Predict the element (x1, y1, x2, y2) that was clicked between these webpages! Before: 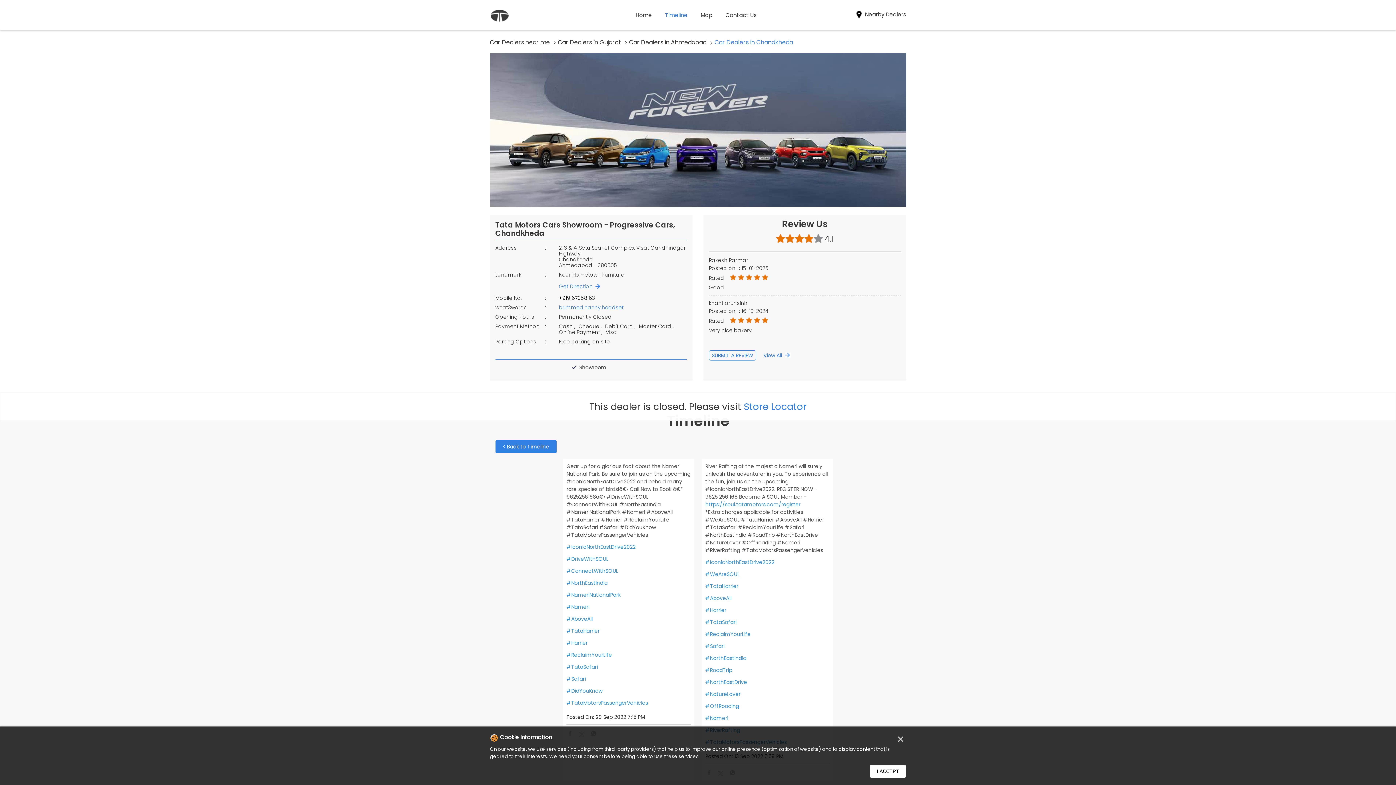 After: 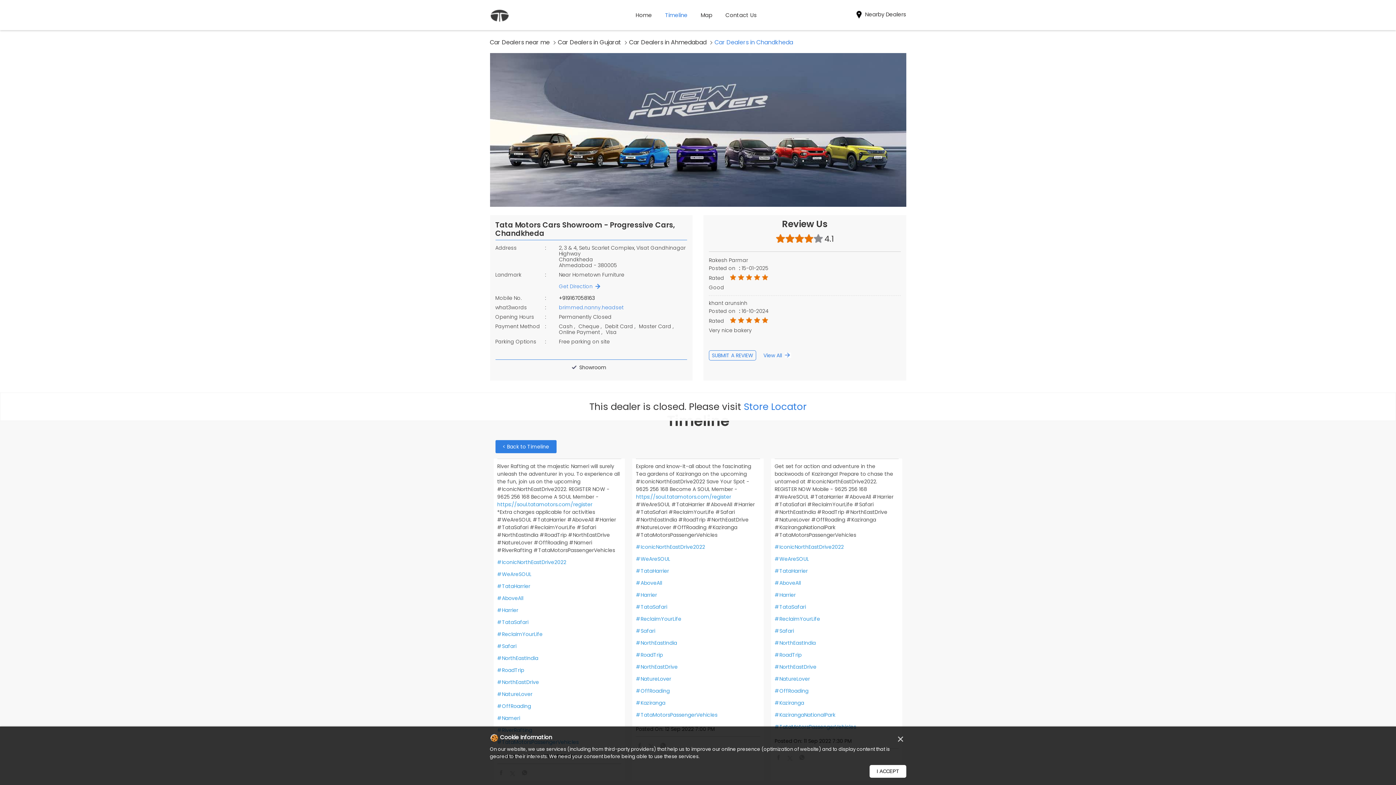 Action: label: #NorthEastDrive bbox: (705, 678, 829, 686)